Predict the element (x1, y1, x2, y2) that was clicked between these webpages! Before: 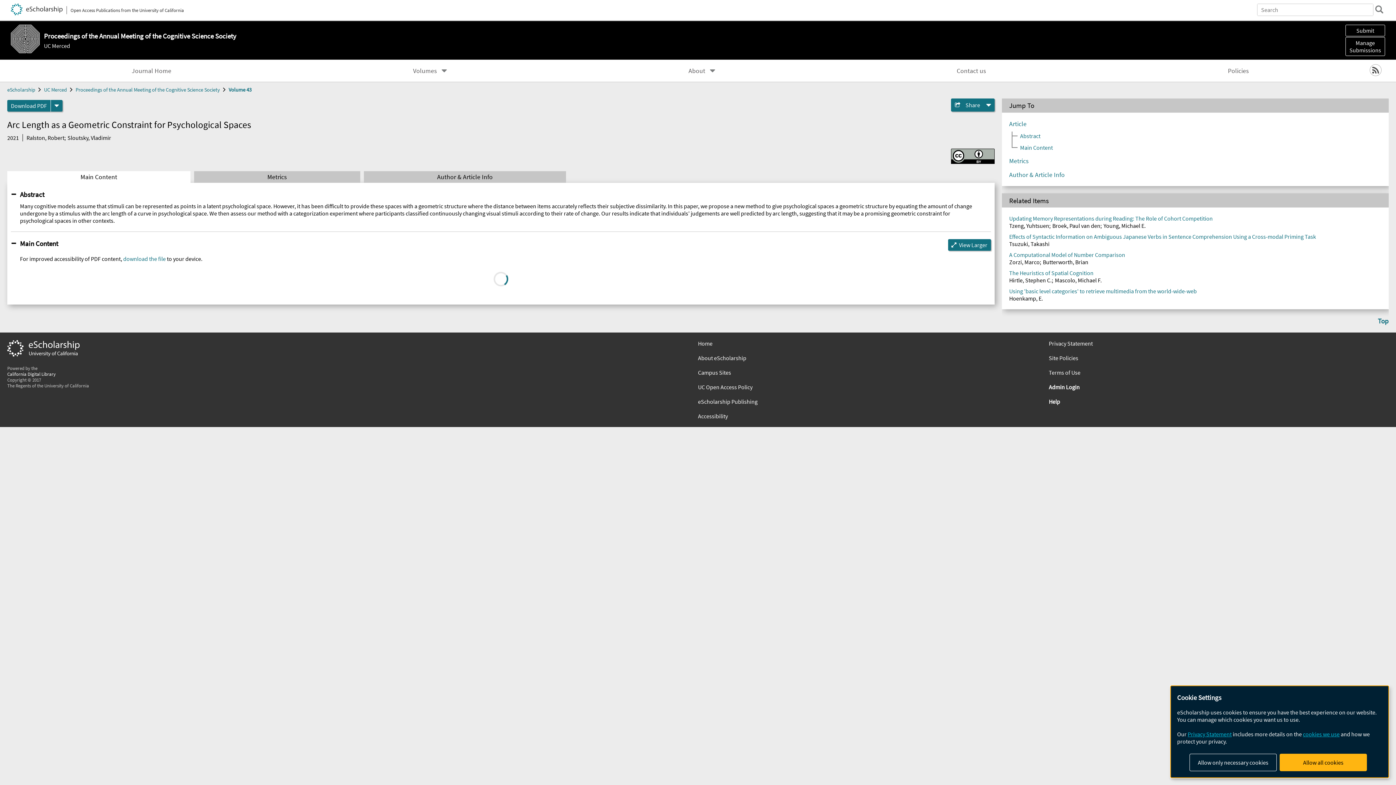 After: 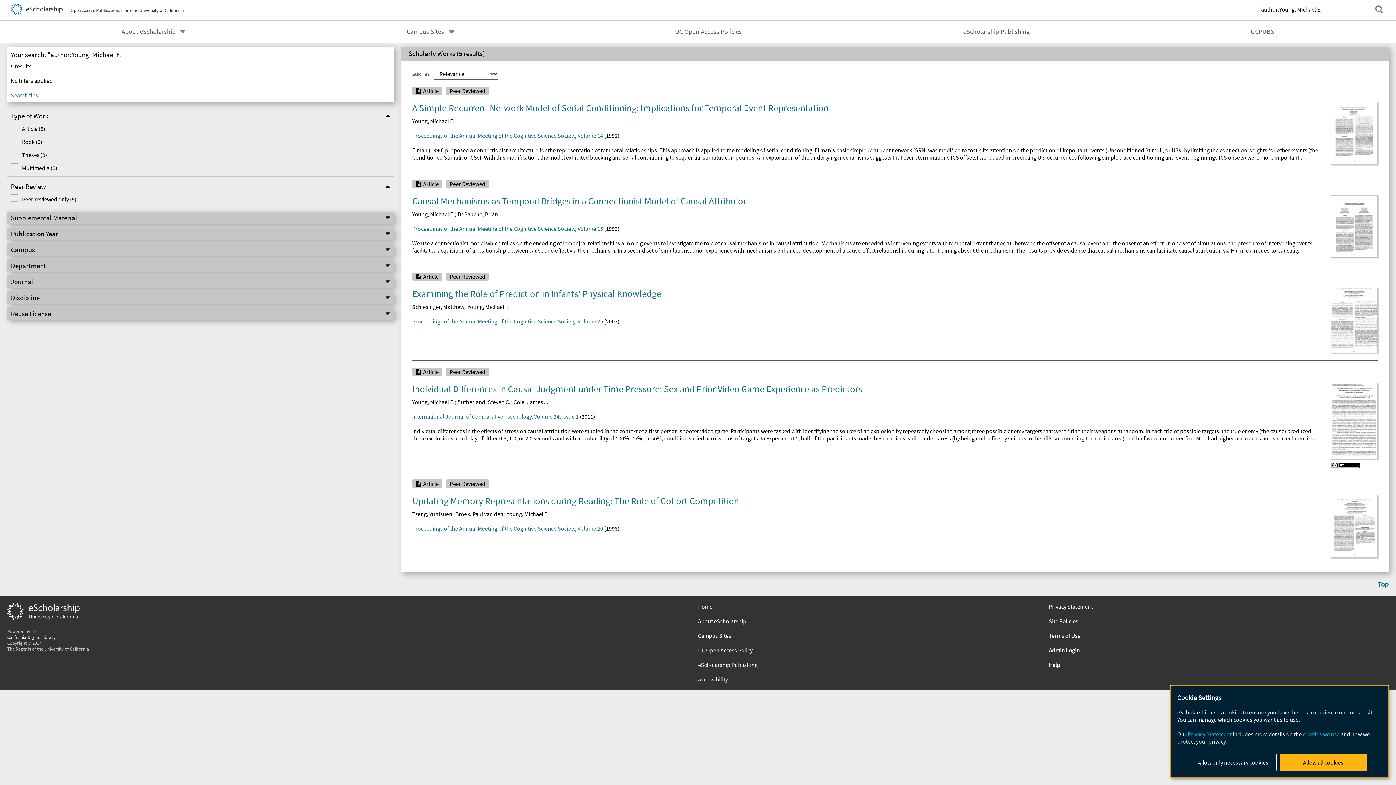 Action: label: Young, Michael E. bbox: (1103, 222, 1146, 229)